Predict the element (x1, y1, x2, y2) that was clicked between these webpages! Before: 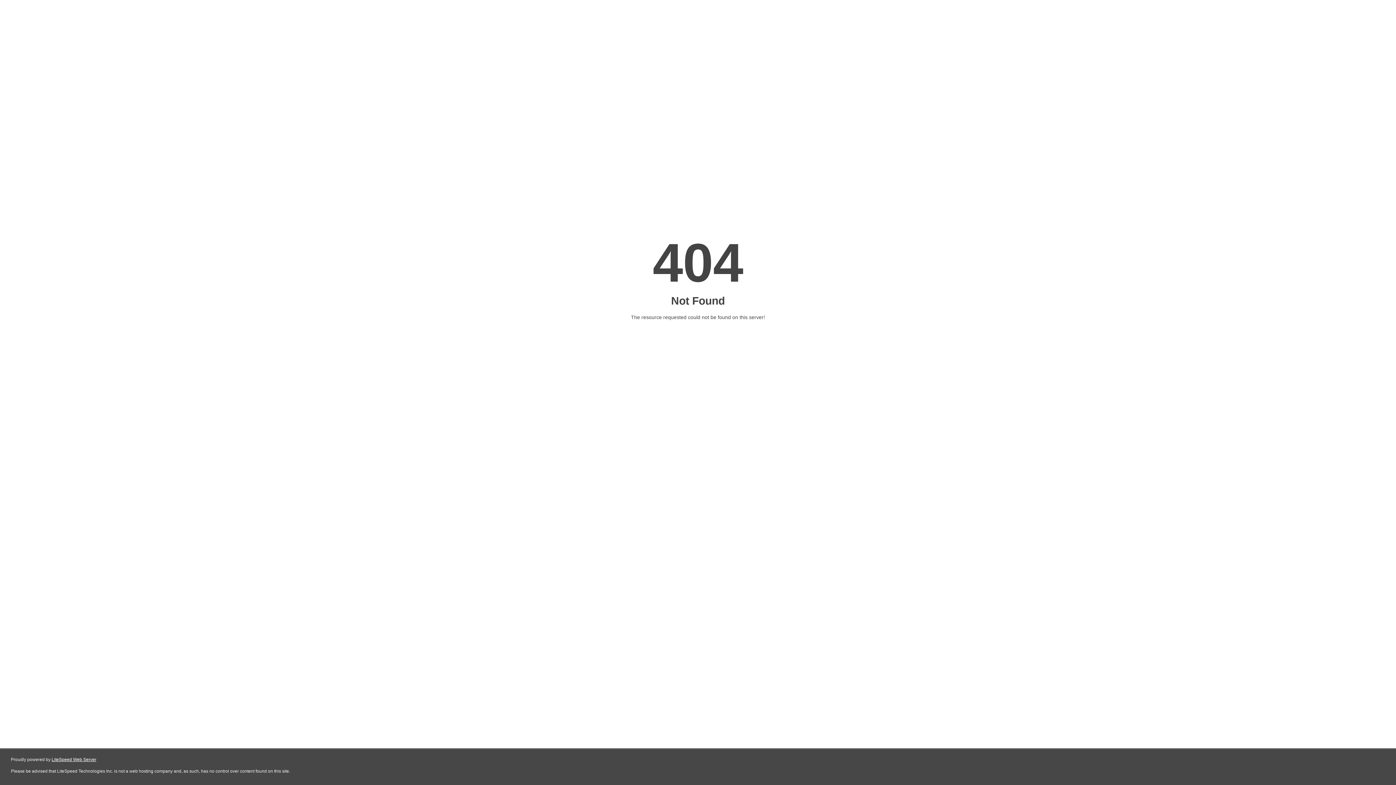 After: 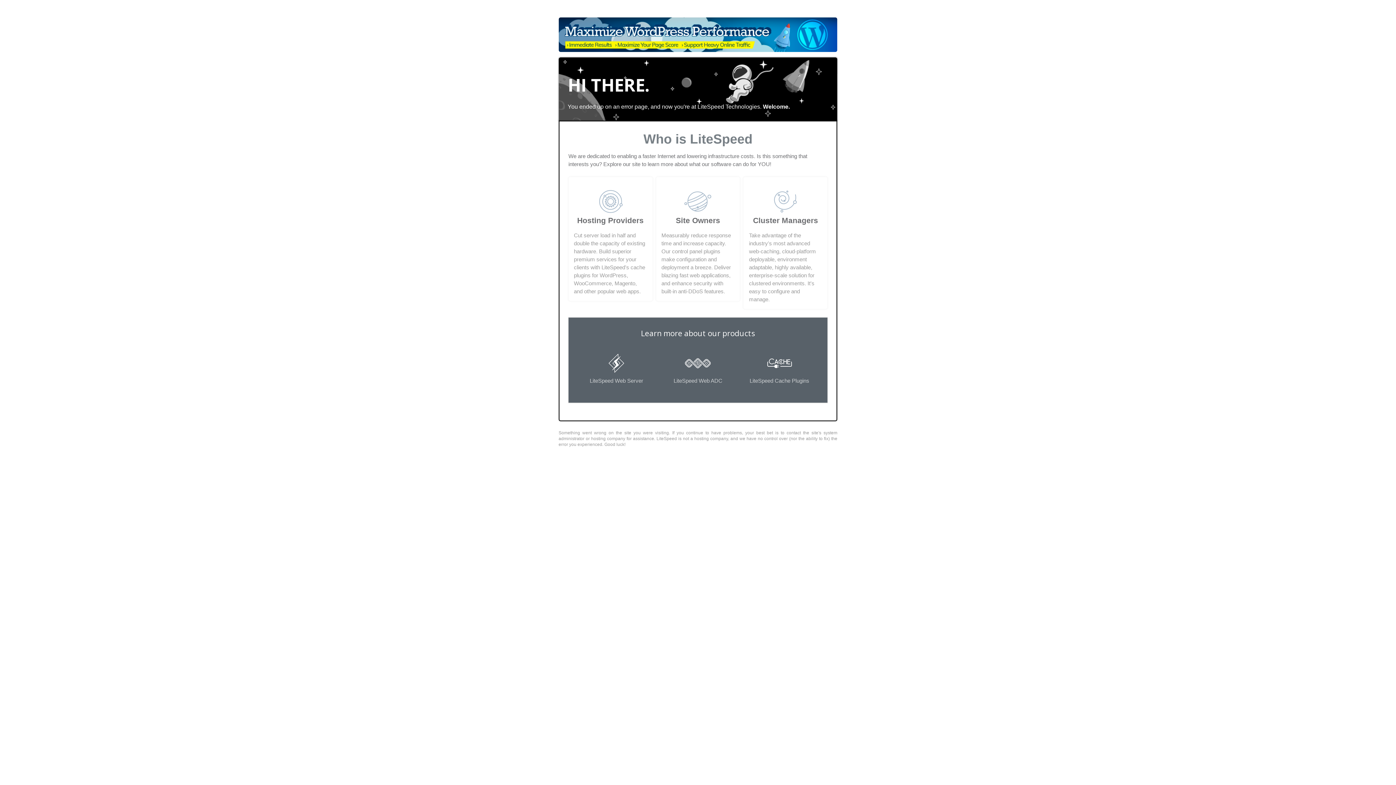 Action: label: LiteSpeed Web Server bbox: (51, 757, 96, 762)